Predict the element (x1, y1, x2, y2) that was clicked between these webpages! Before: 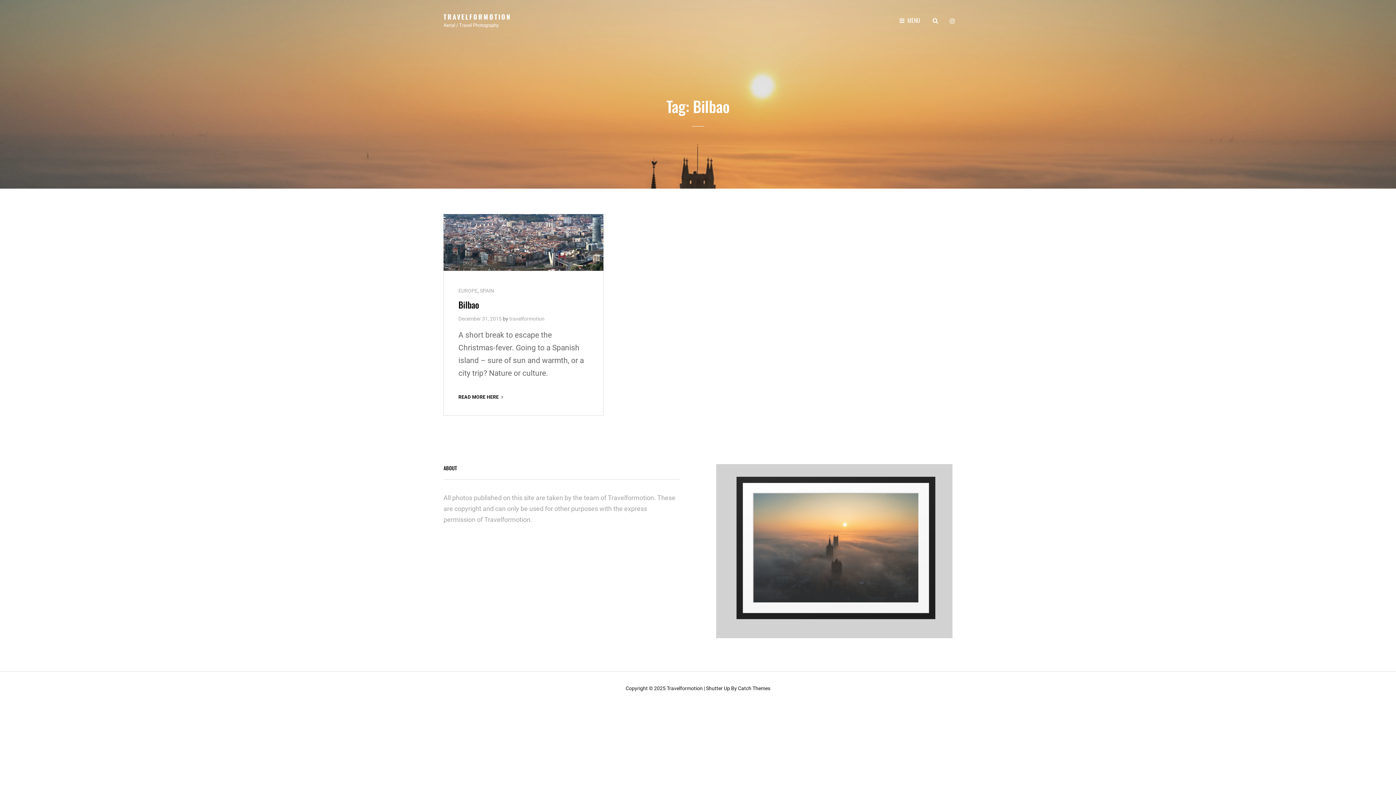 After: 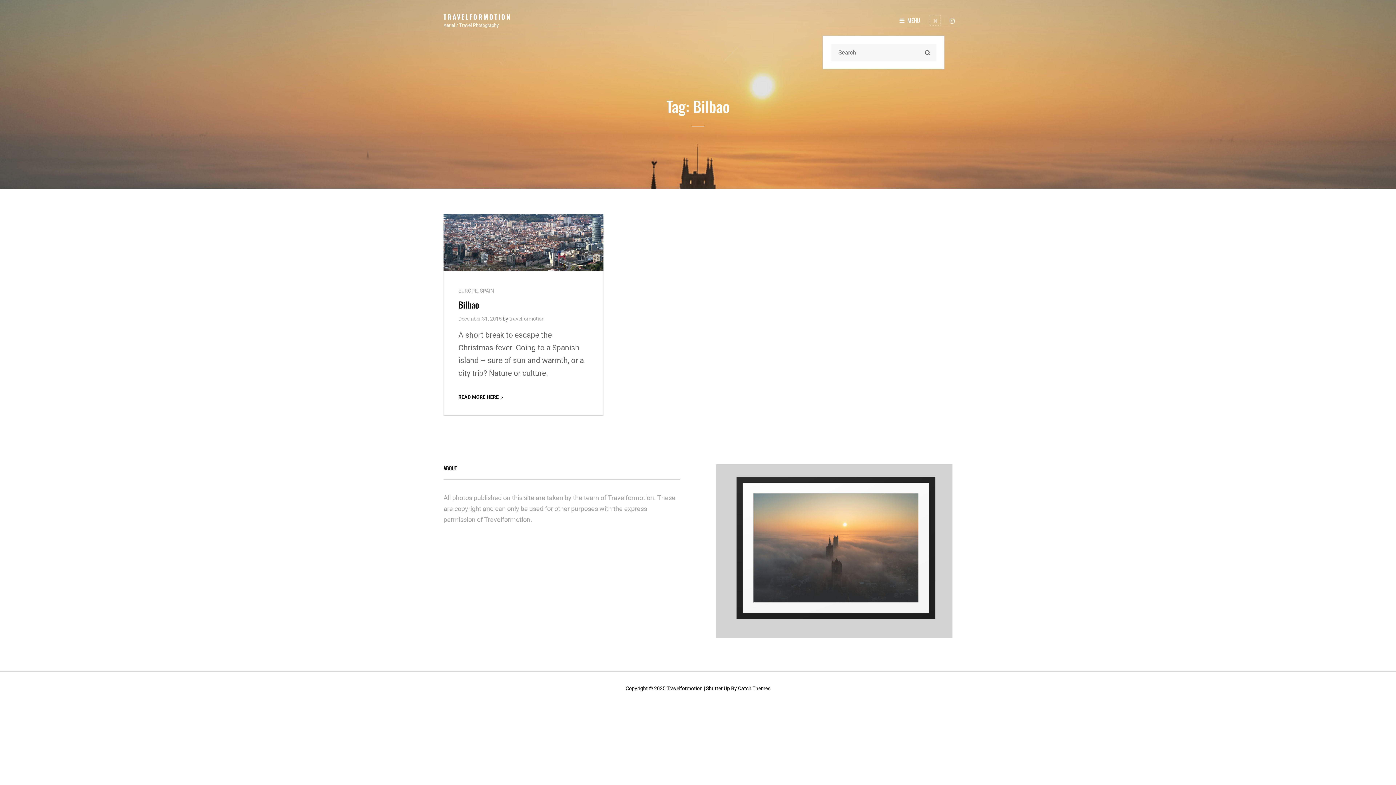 Action: bbox: (929, 13, 942, 26) label: SEARCH